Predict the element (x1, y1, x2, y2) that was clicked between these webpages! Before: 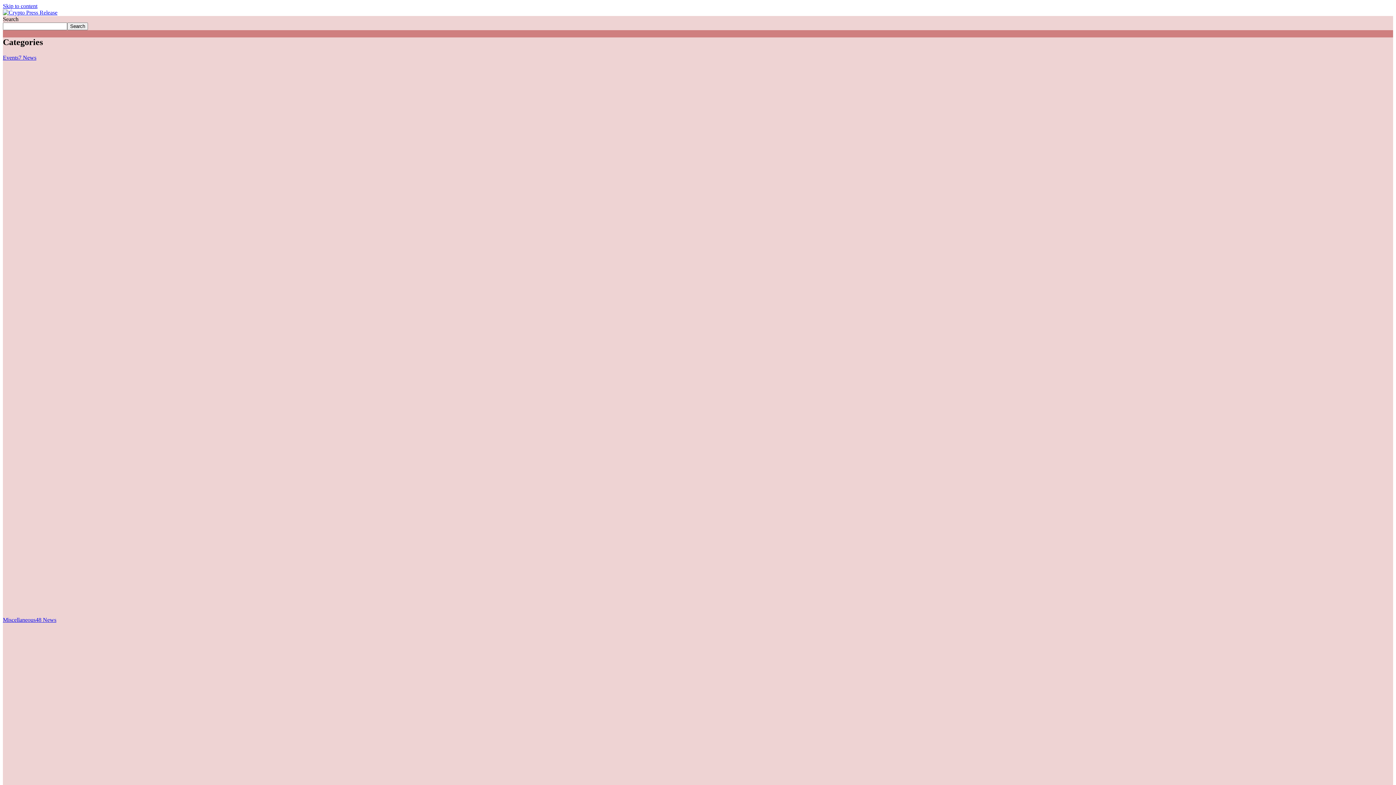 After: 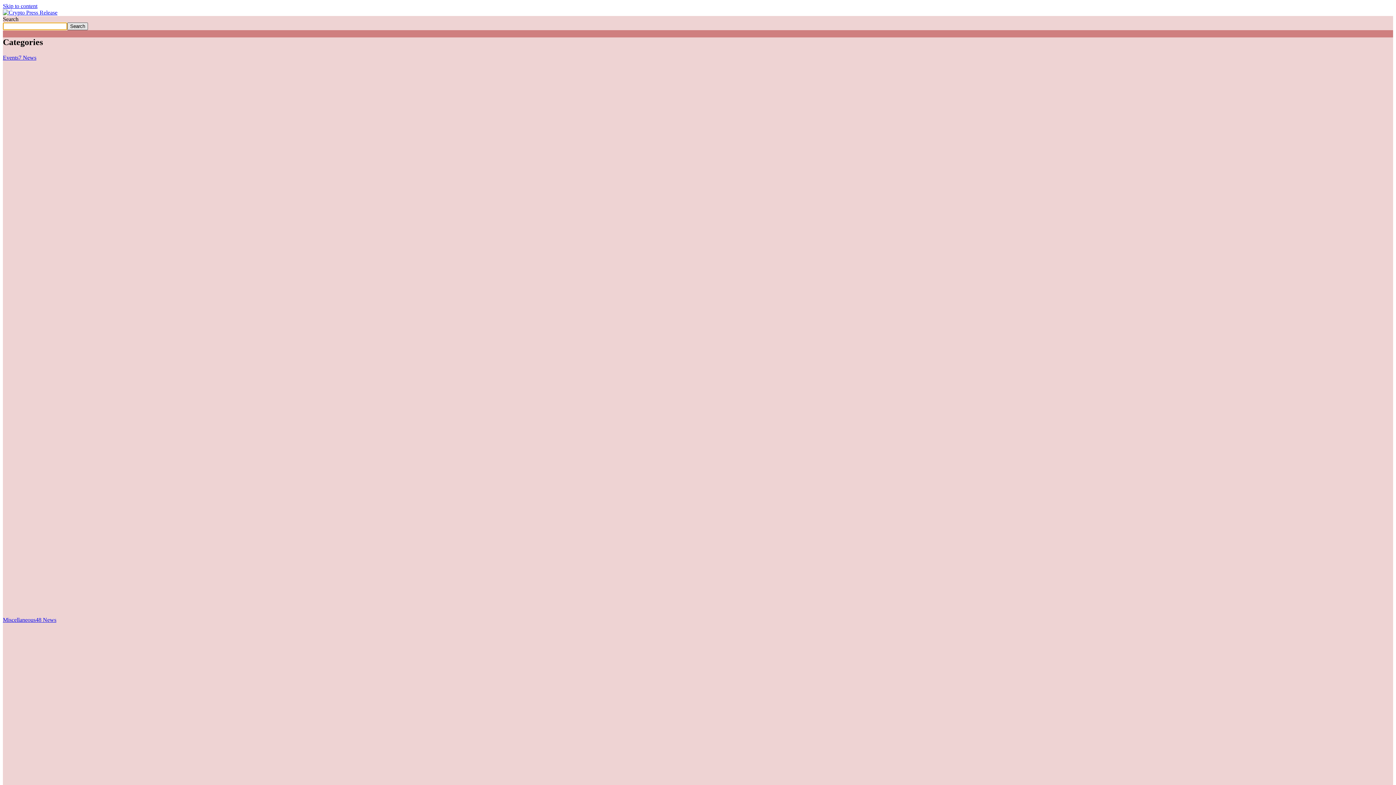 Action: label: Search bbox: (67, 22, 88, 30)